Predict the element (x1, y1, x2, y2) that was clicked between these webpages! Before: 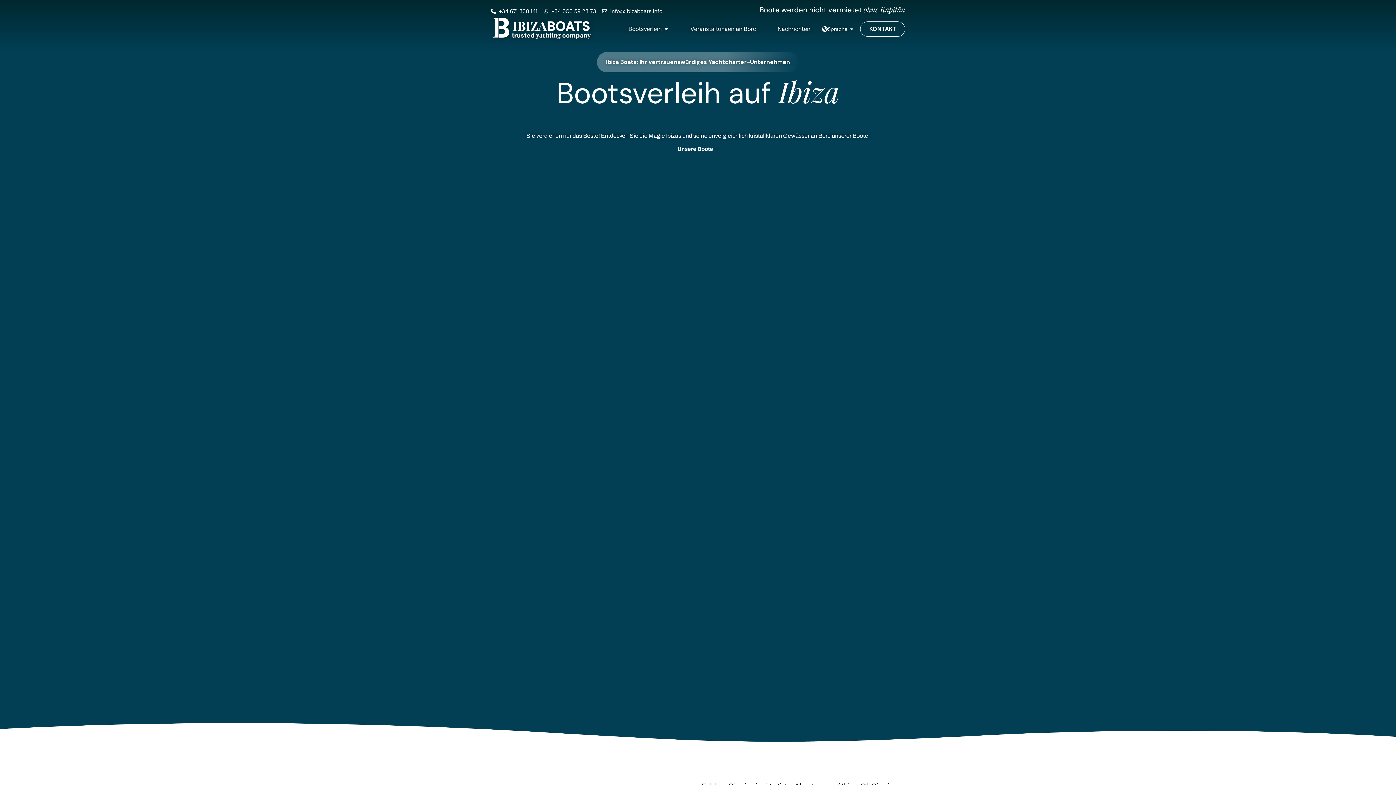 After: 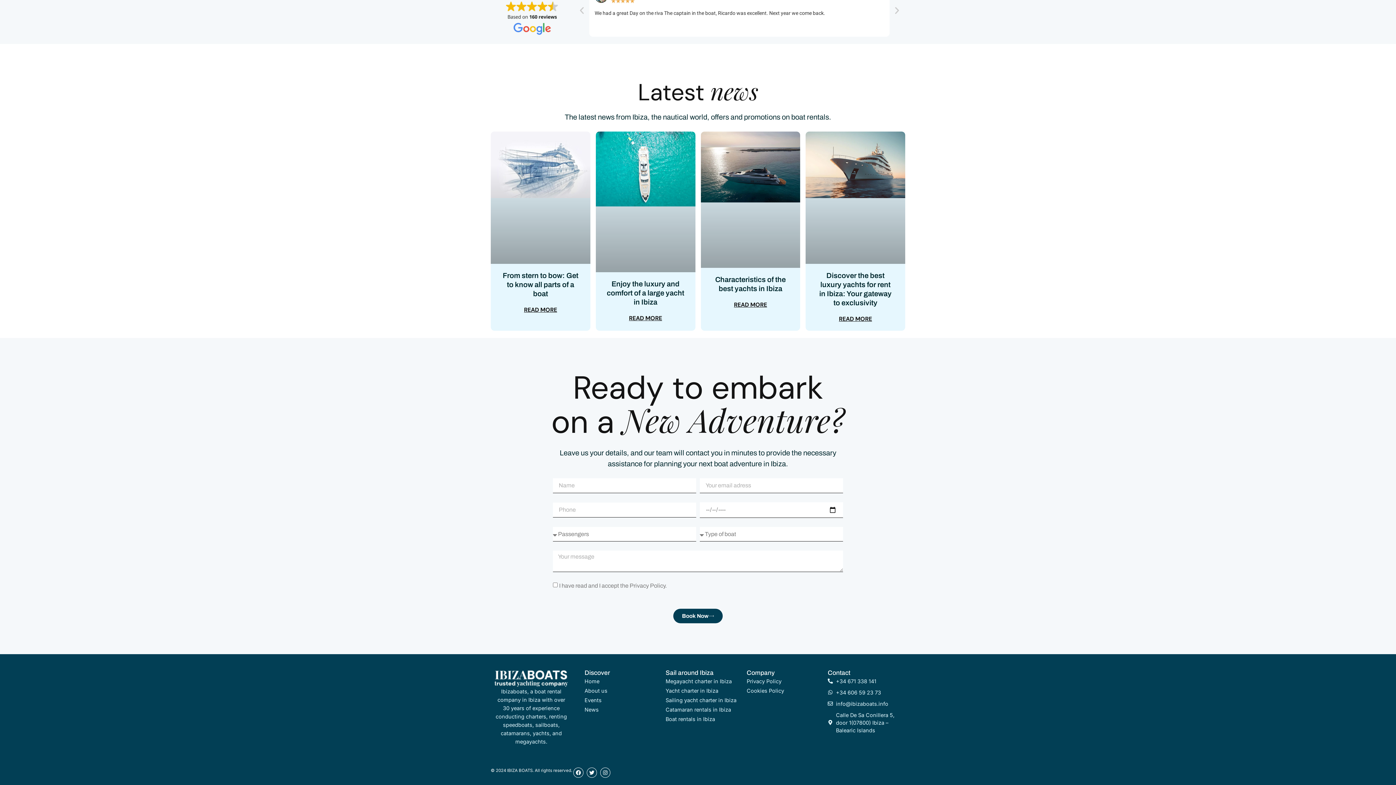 Action: label: KONTAKT bbox: (860, 21, 905, 36)